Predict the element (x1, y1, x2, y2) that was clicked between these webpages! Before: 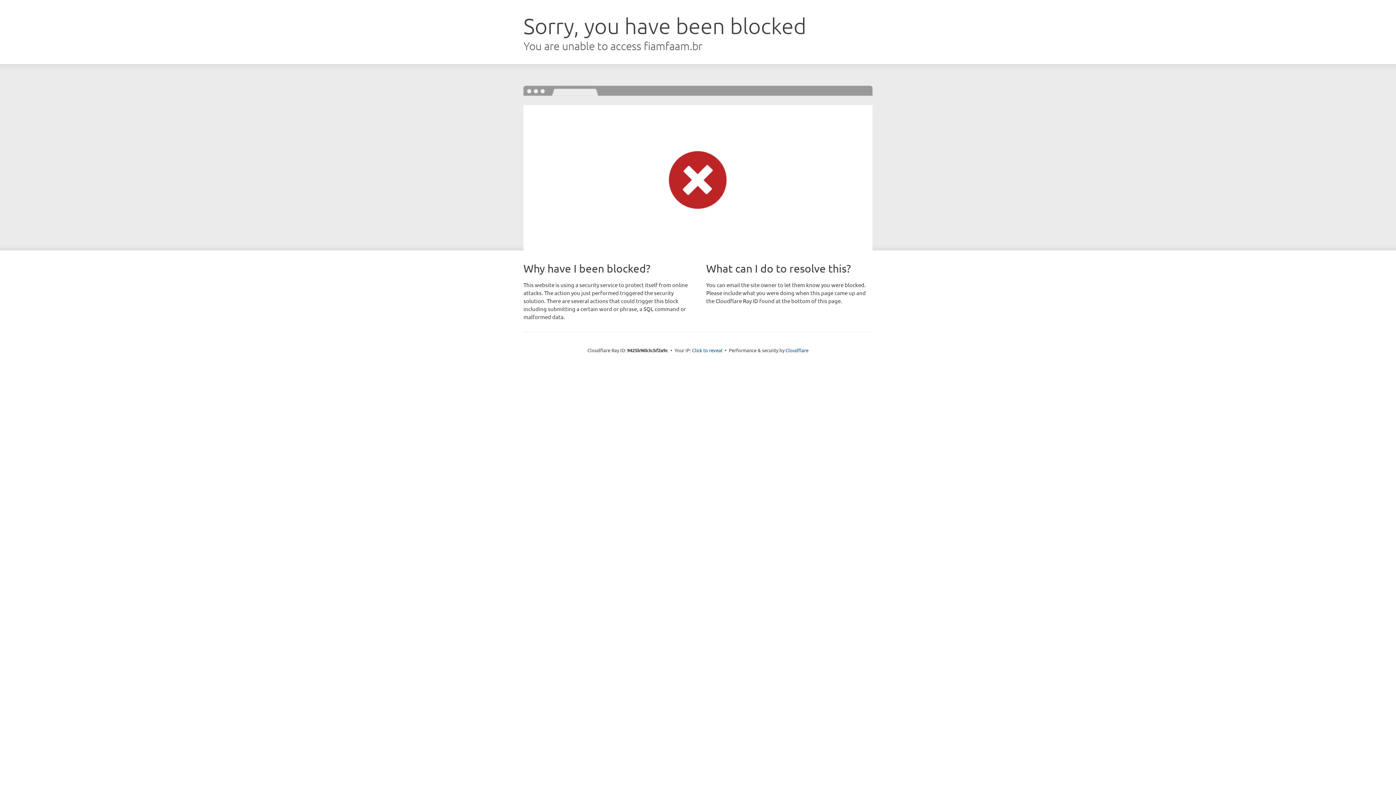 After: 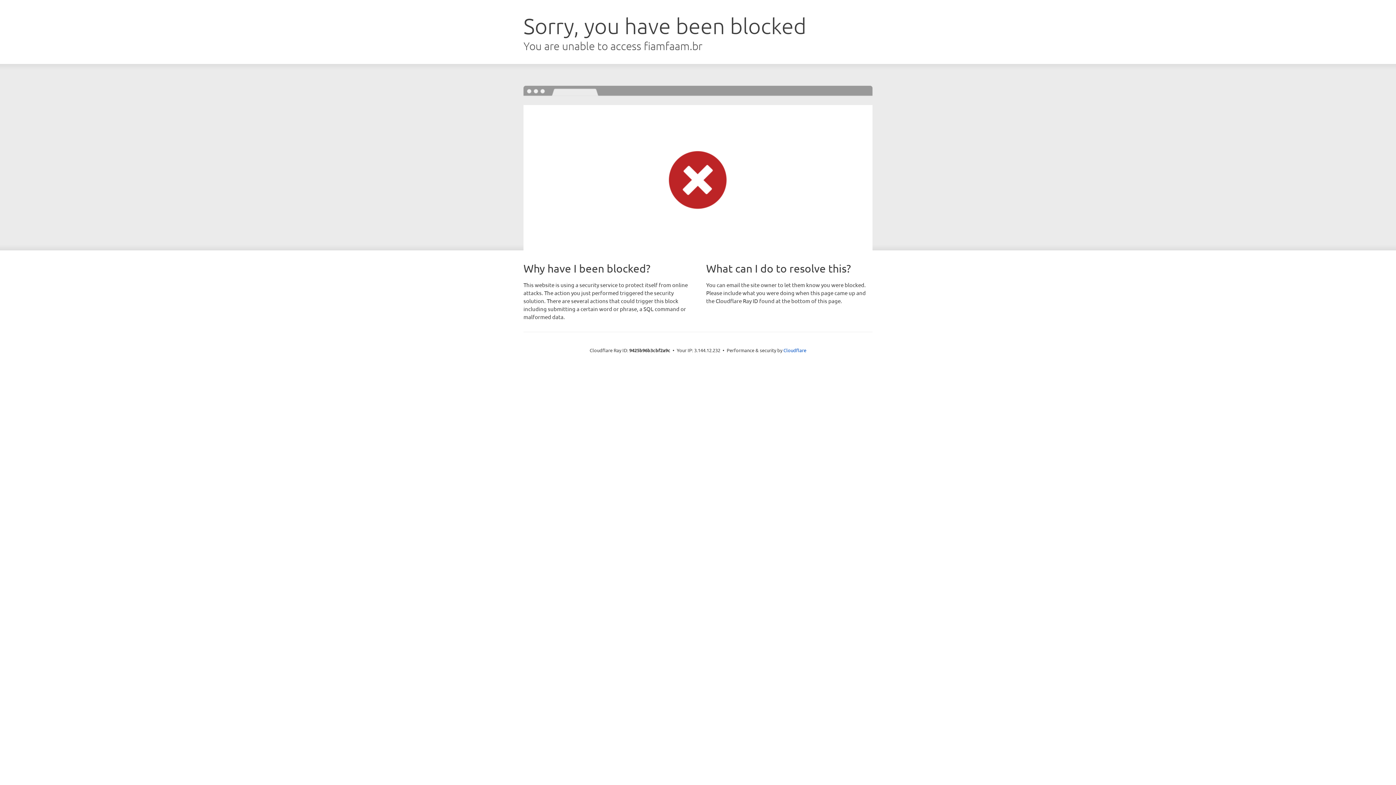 Action: label: Click to reveal bbox: (692, 346, 722, 353)